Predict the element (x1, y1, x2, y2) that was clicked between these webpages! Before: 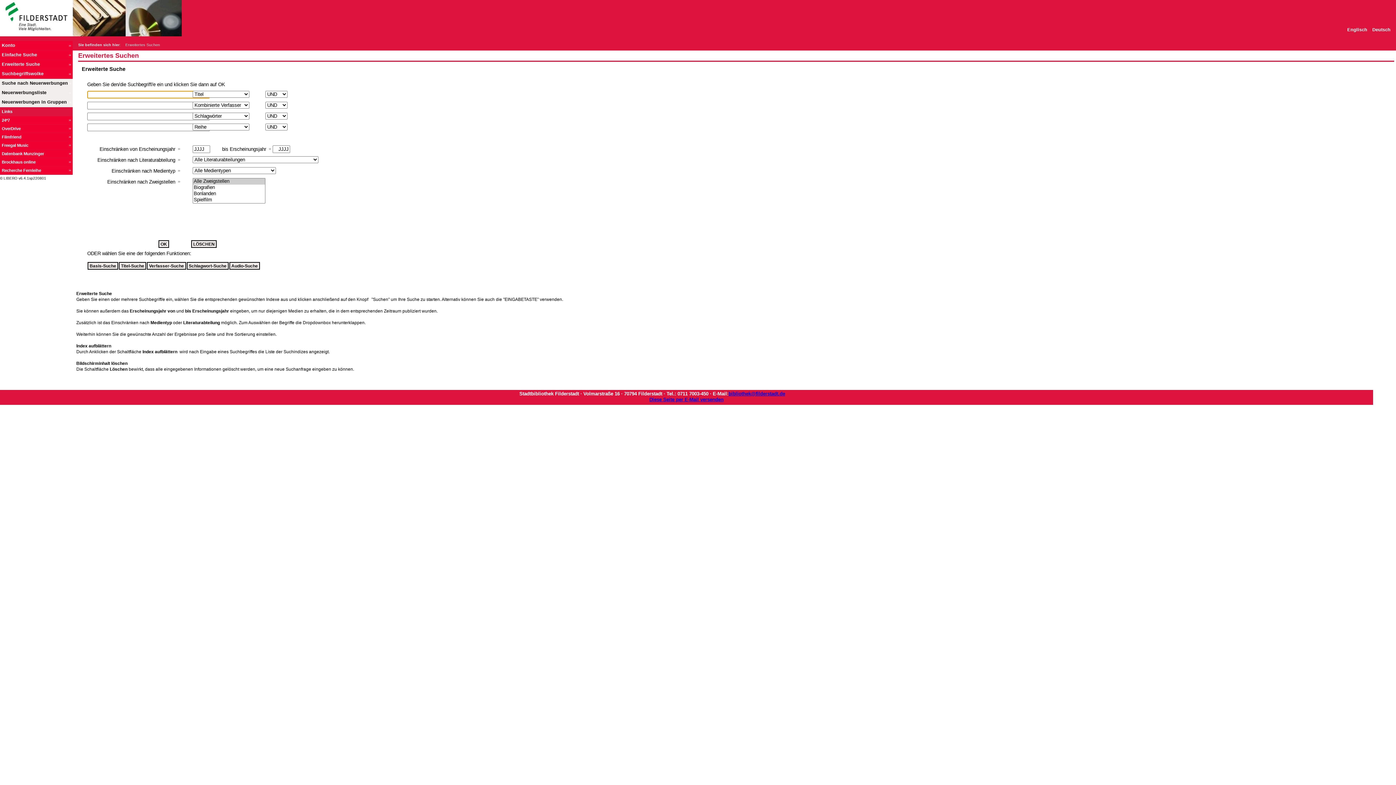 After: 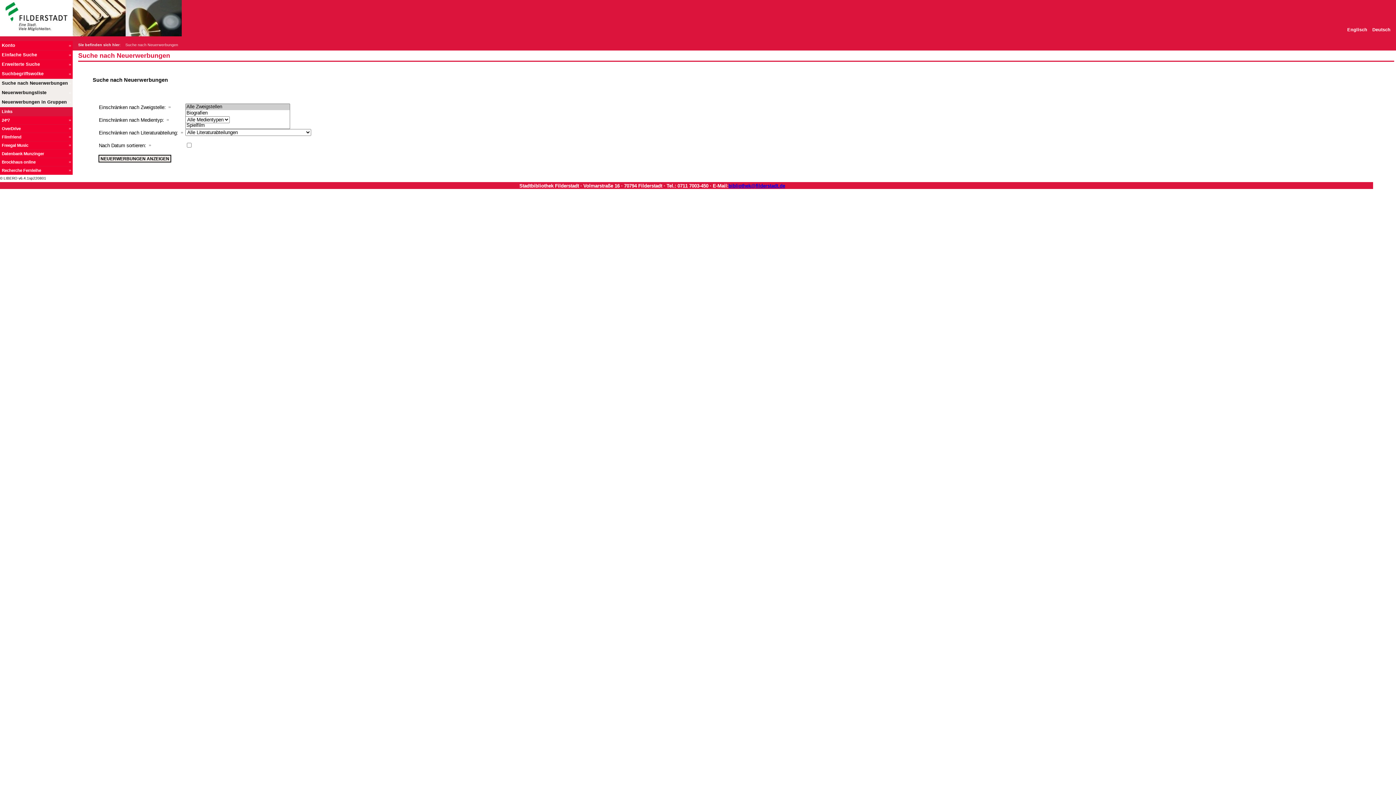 Action: label: Suche nach Neuerwerbungen bbox: (0, 79, 72, 88)